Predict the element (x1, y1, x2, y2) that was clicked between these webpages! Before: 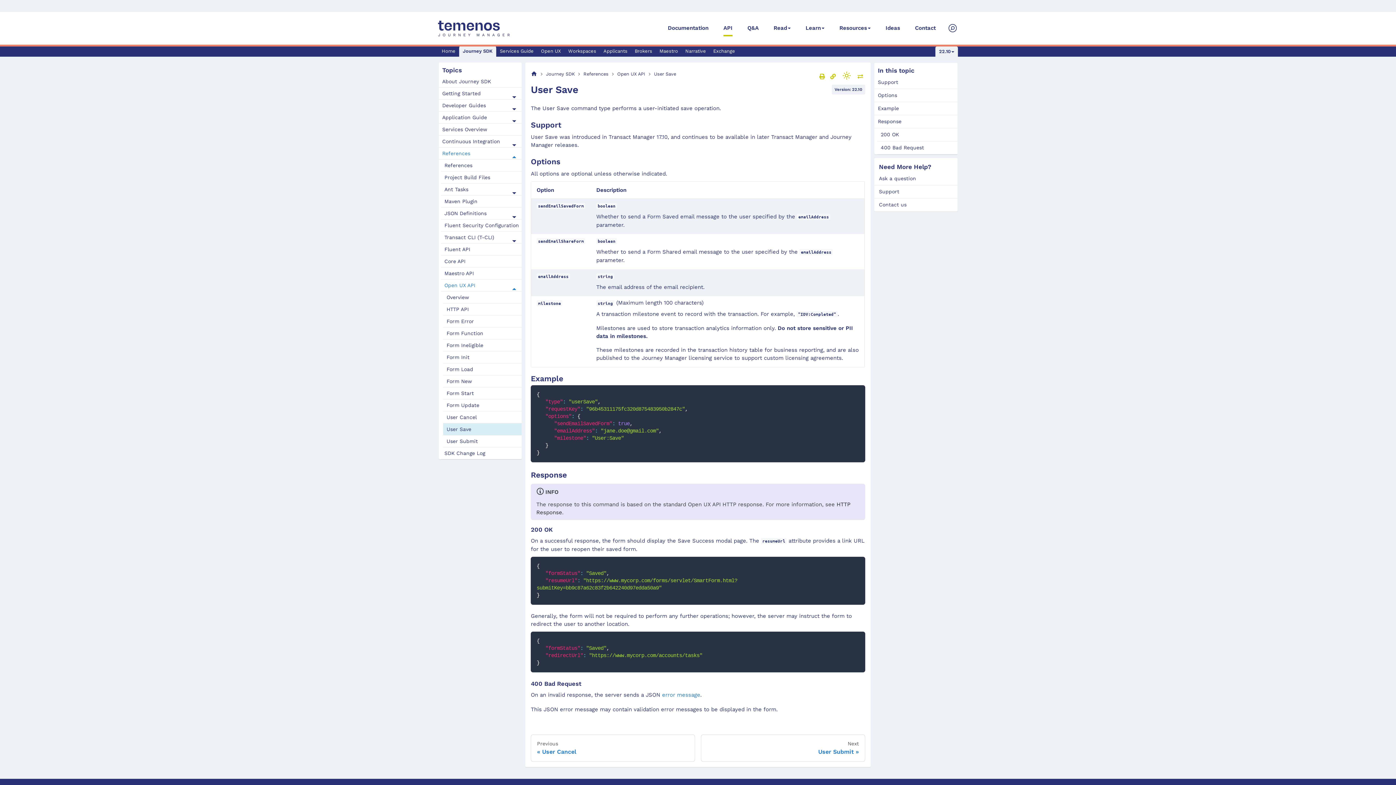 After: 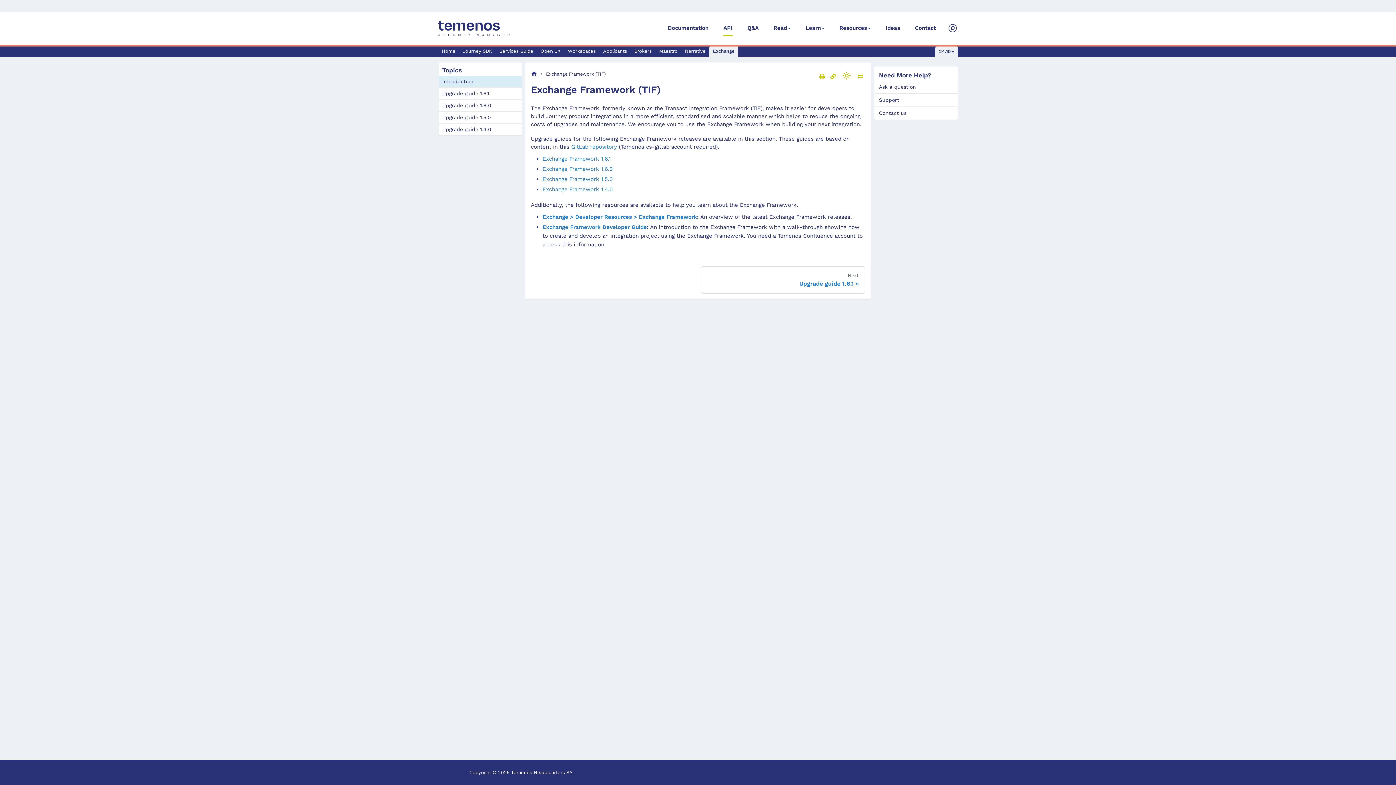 Action: label: Exchange bbox: (709, 44, 738, 56)